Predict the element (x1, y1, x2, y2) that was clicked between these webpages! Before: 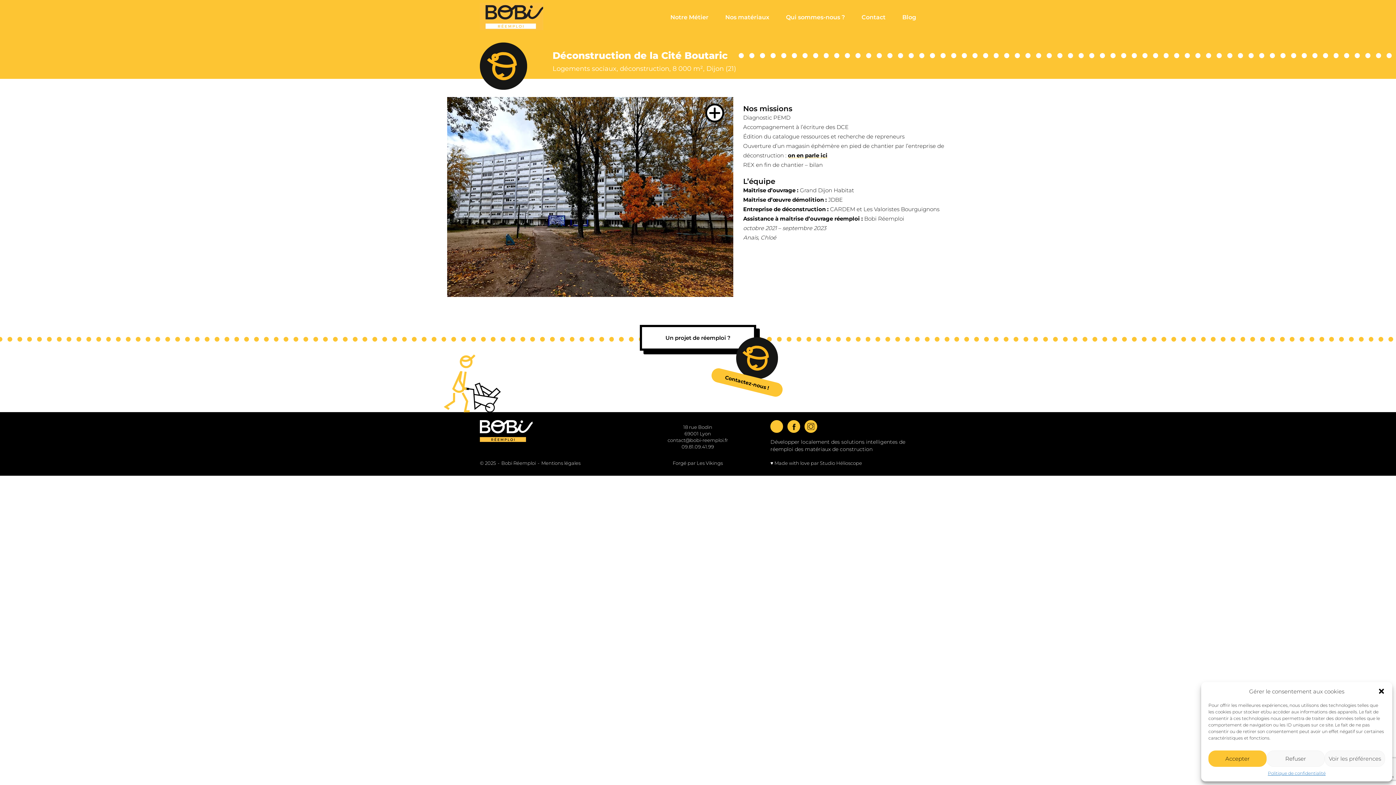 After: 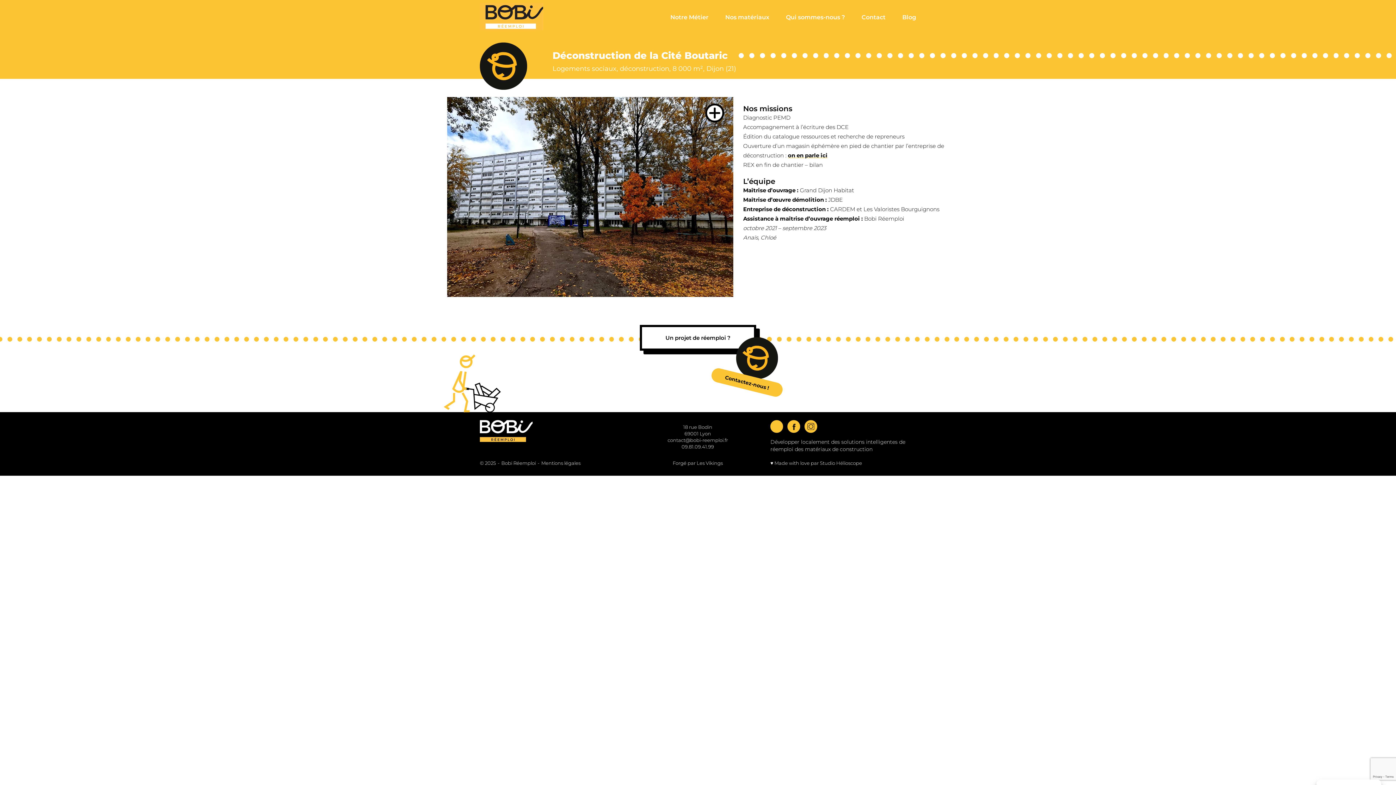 Action: bbox: (1208, 750, 1266, 767) label: Accepter